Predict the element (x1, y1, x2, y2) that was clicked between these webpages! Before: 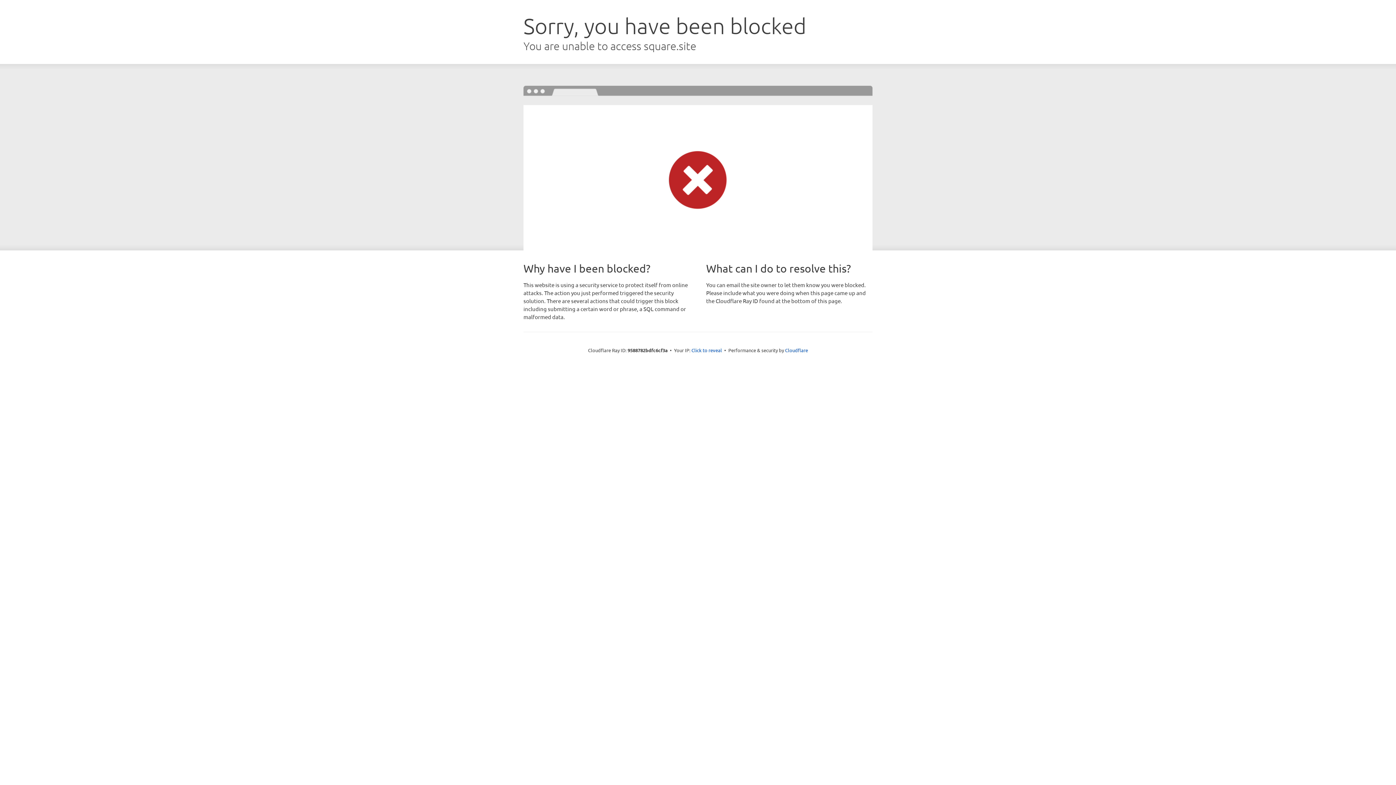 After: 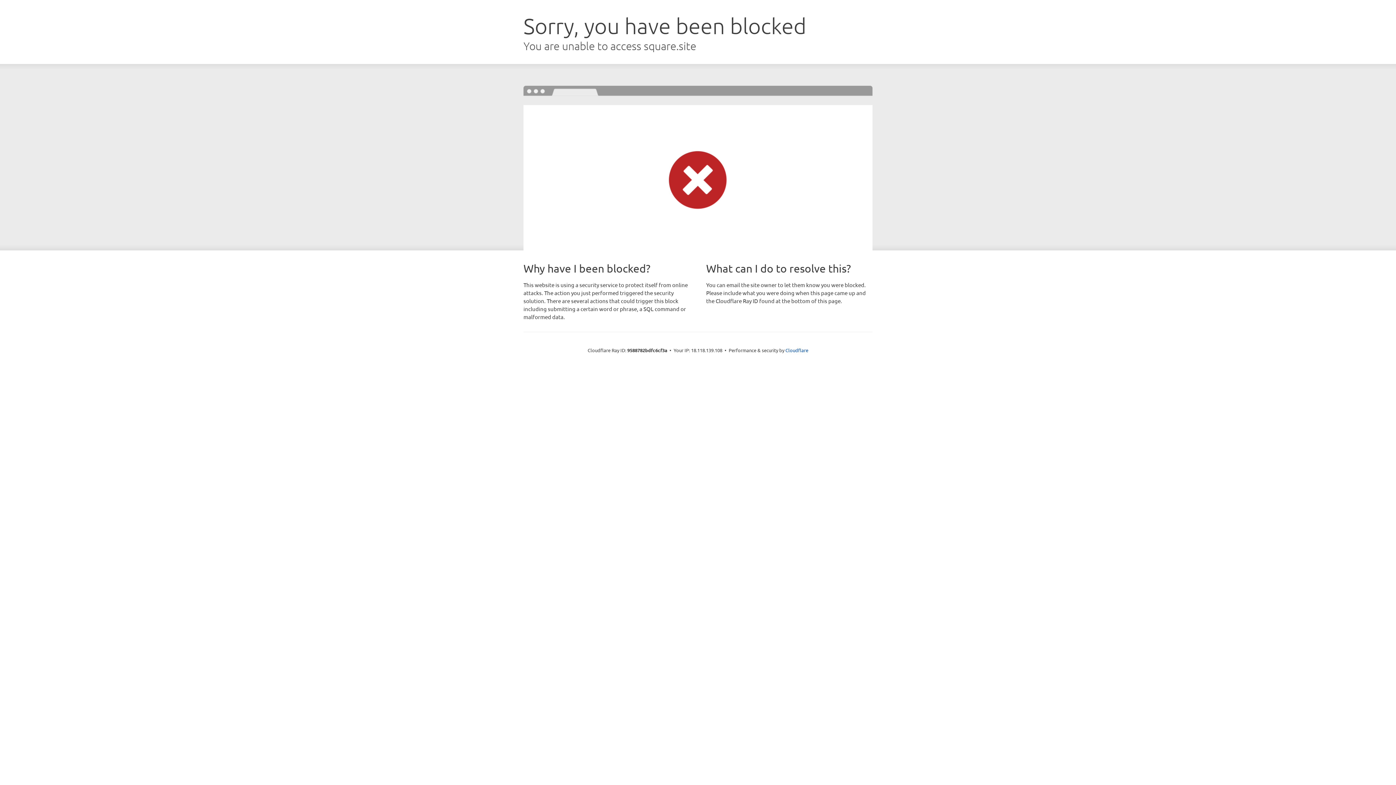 Action: bbox: (691, 346, 722, 353) label: Click to reveal